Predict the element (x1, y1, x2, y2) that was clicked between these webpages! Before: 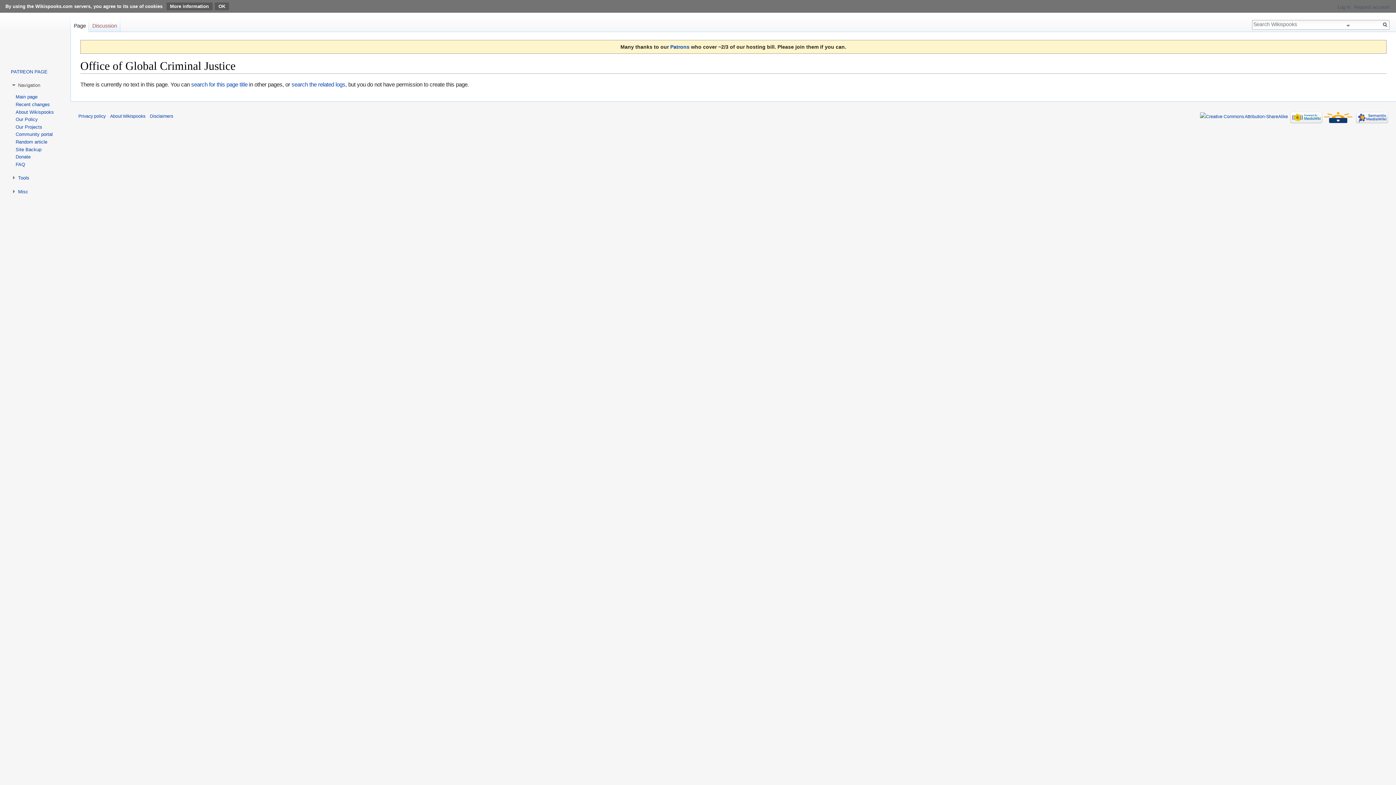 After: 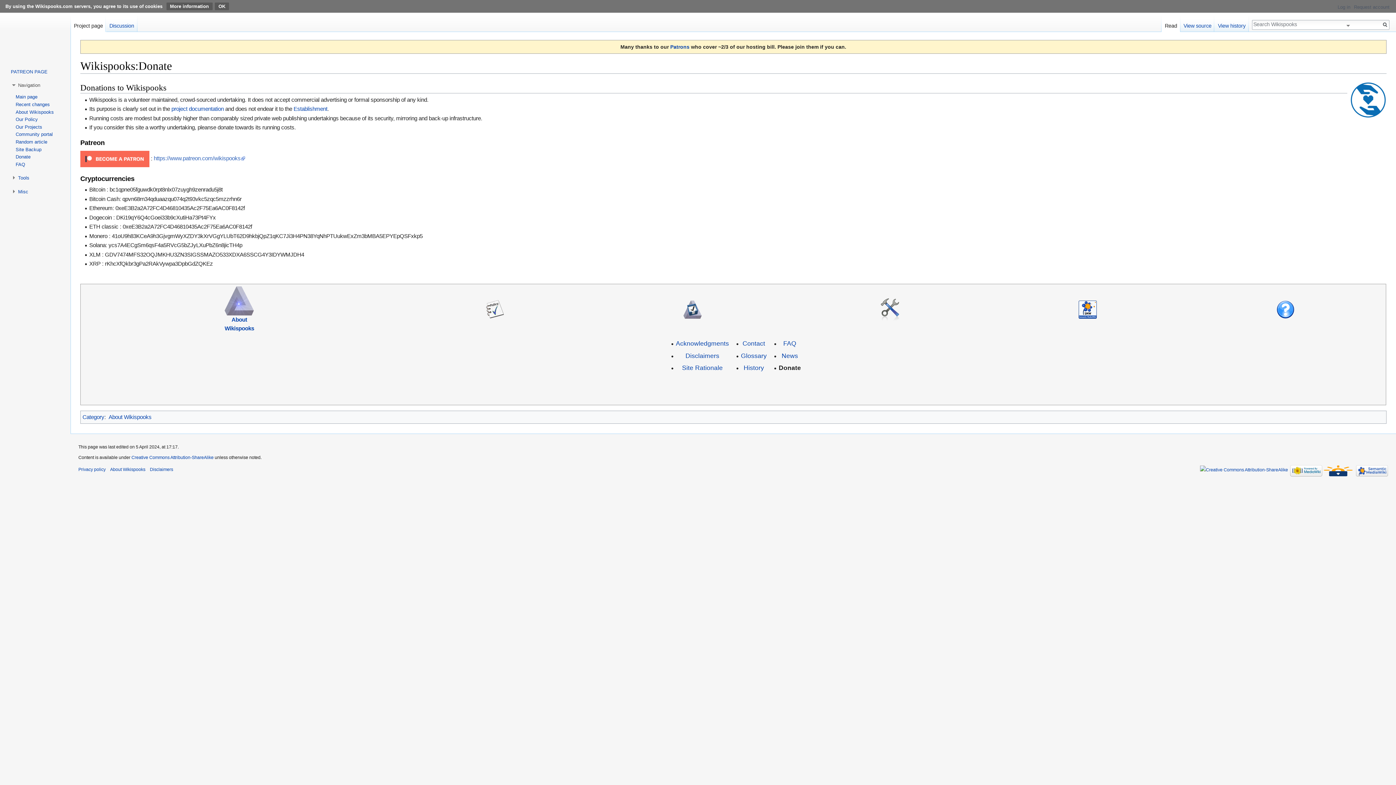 Action: label: Donate bbox: (15, 154, 30, 159)